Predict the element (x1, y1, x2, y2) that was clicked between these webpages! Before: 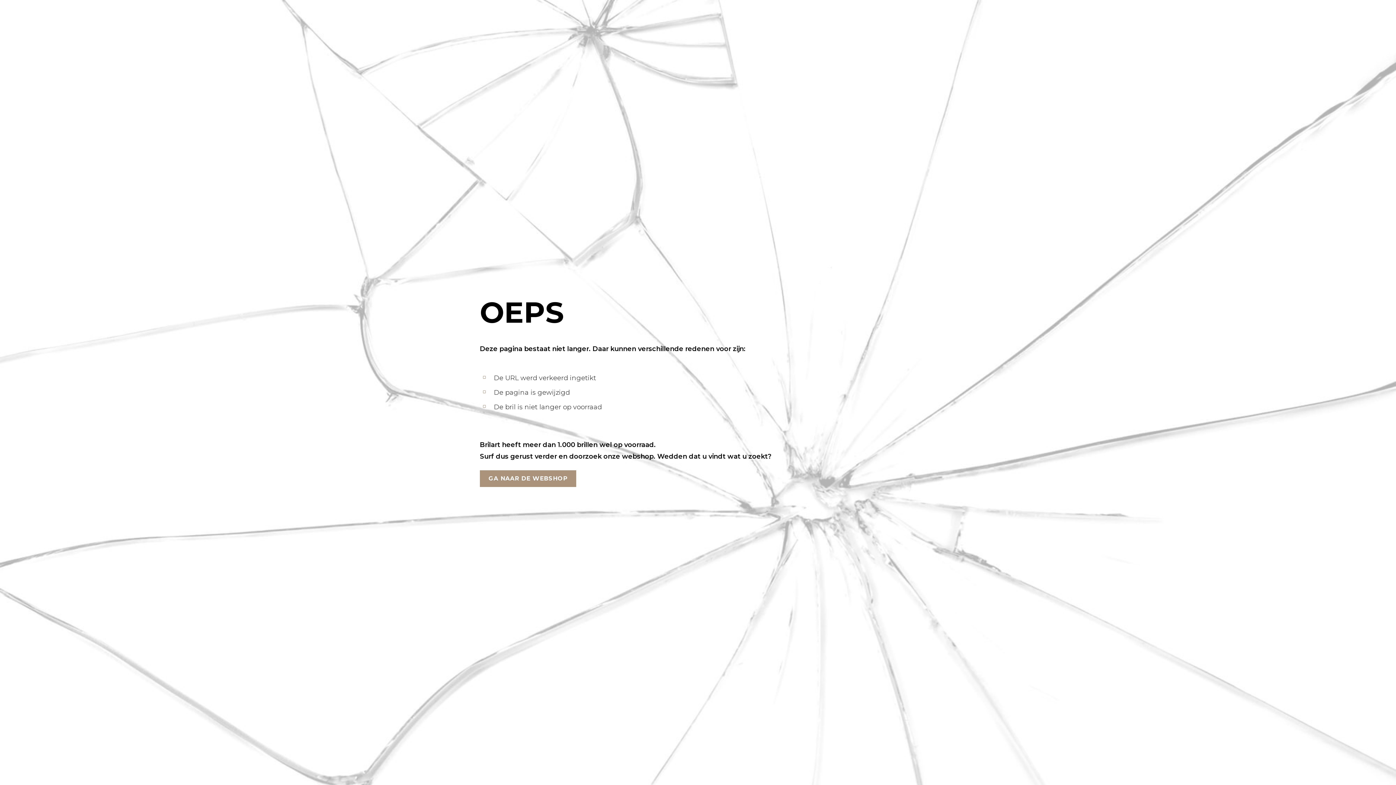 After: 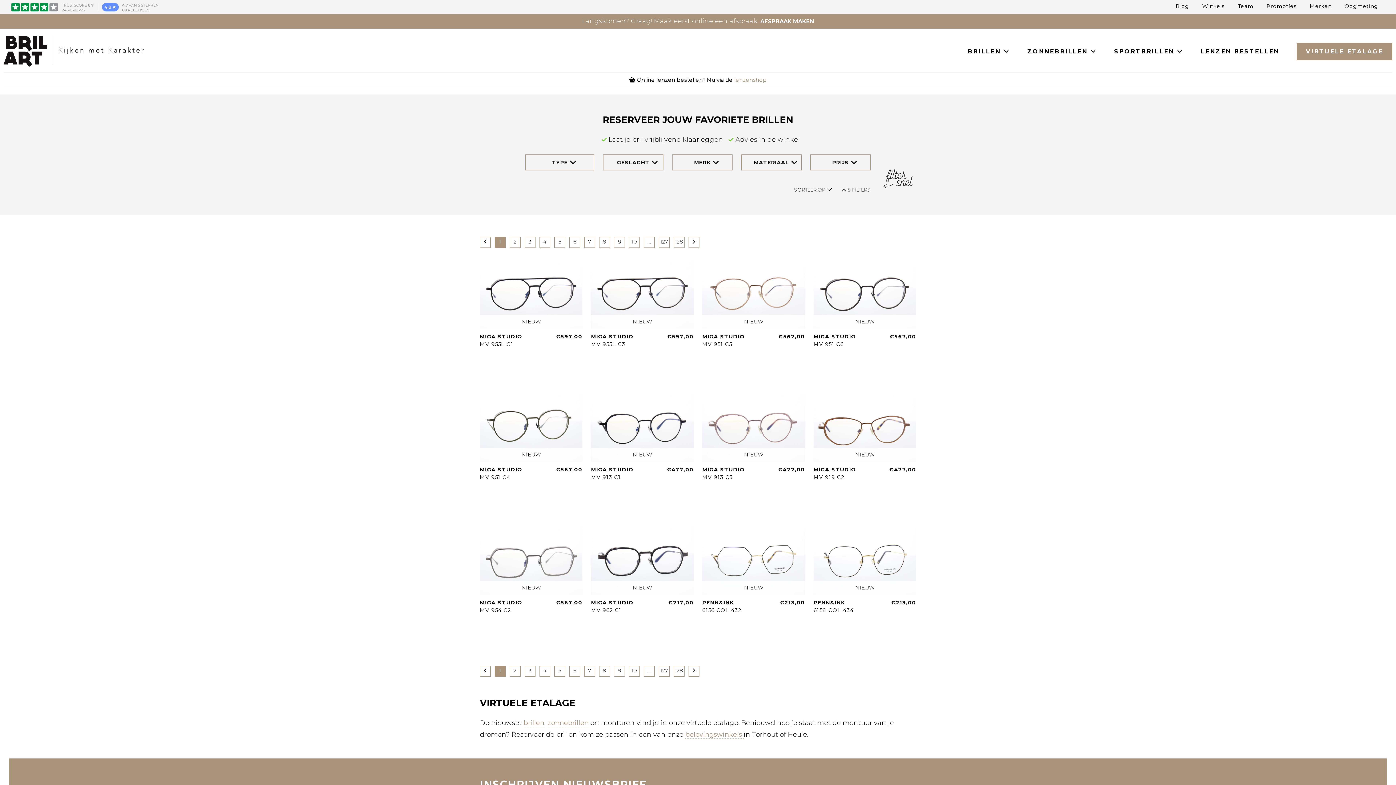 Action: bbox: (480, 470, 576, 487) label: GA NAAR DE WEBSHOP